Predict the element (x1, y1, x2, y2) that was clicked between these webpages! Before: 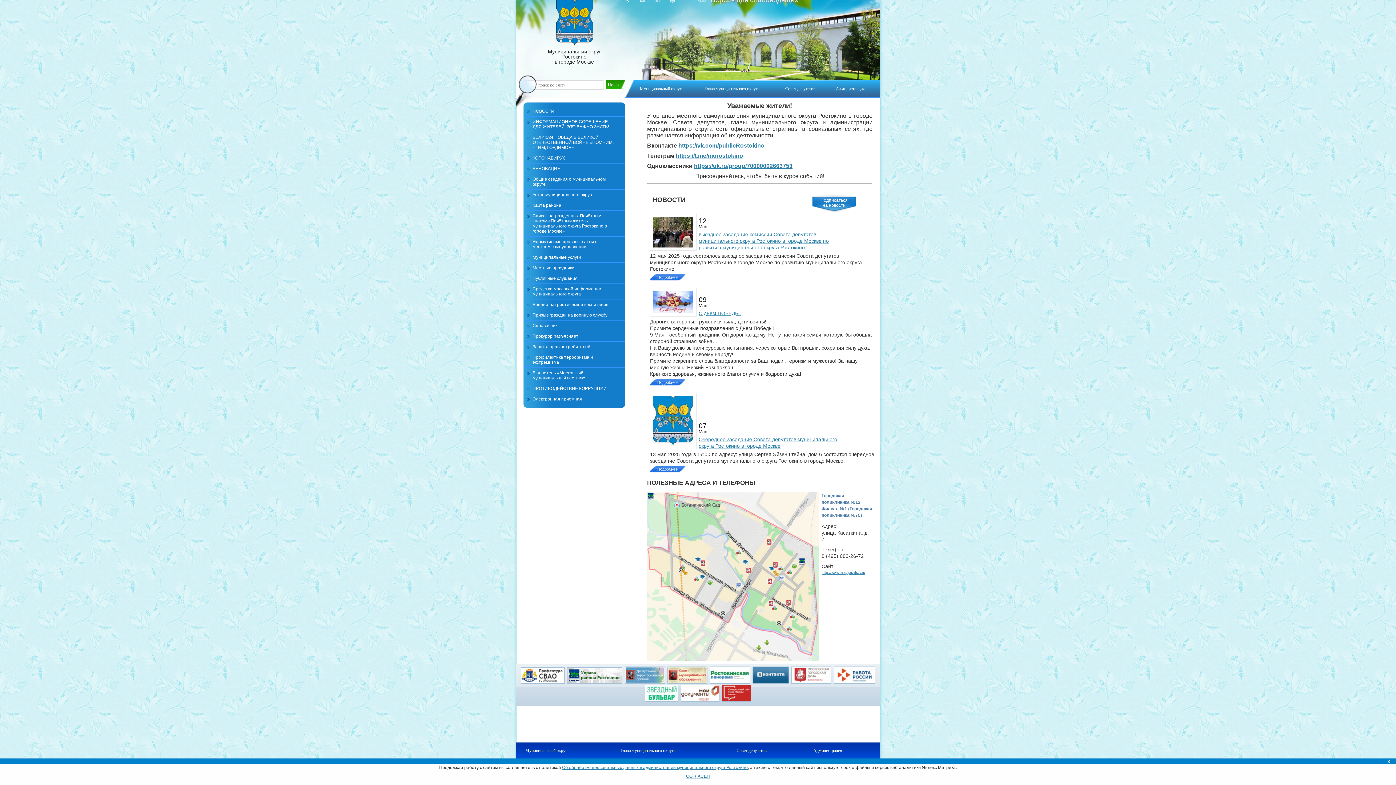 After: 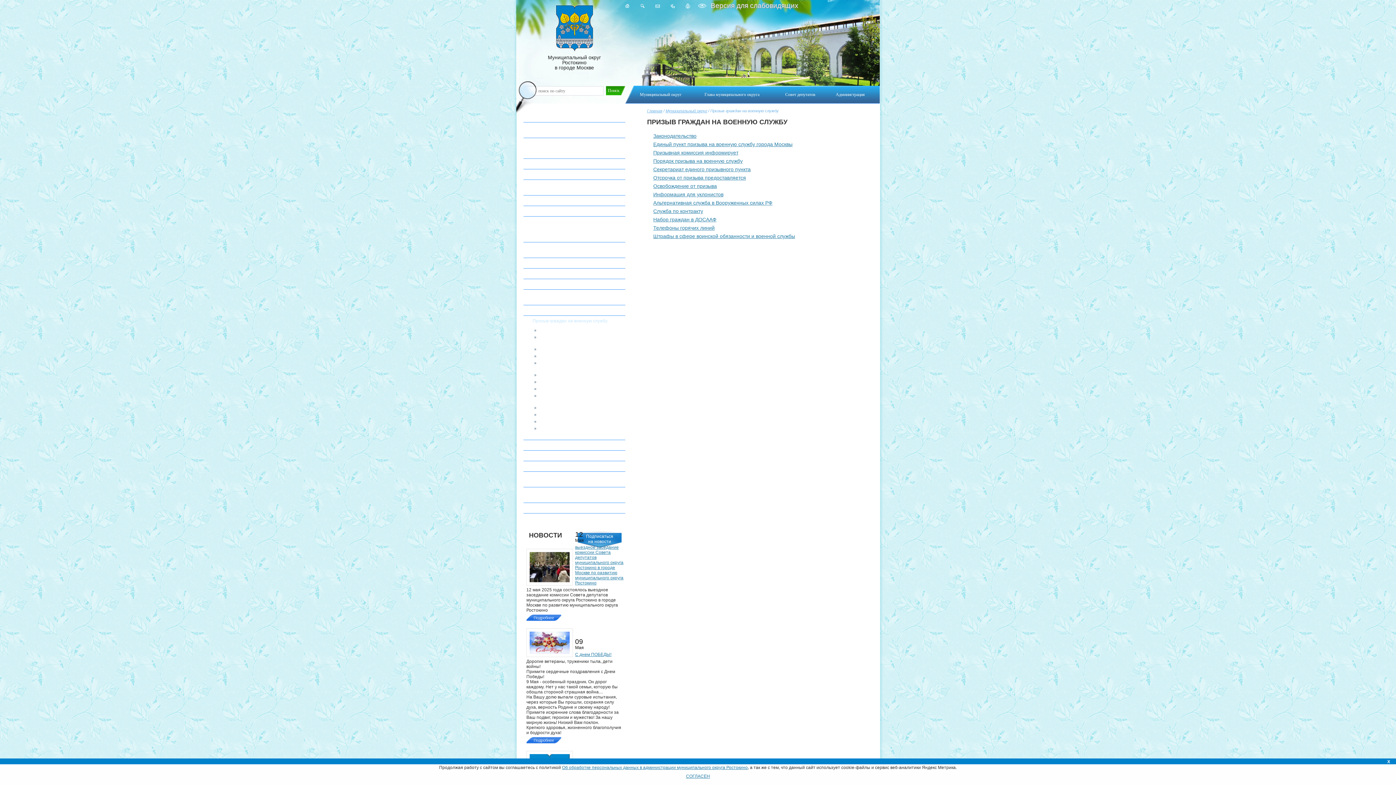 Action: label: Призыв граждан на военную службу bbox: (523, 310, 625, 320)